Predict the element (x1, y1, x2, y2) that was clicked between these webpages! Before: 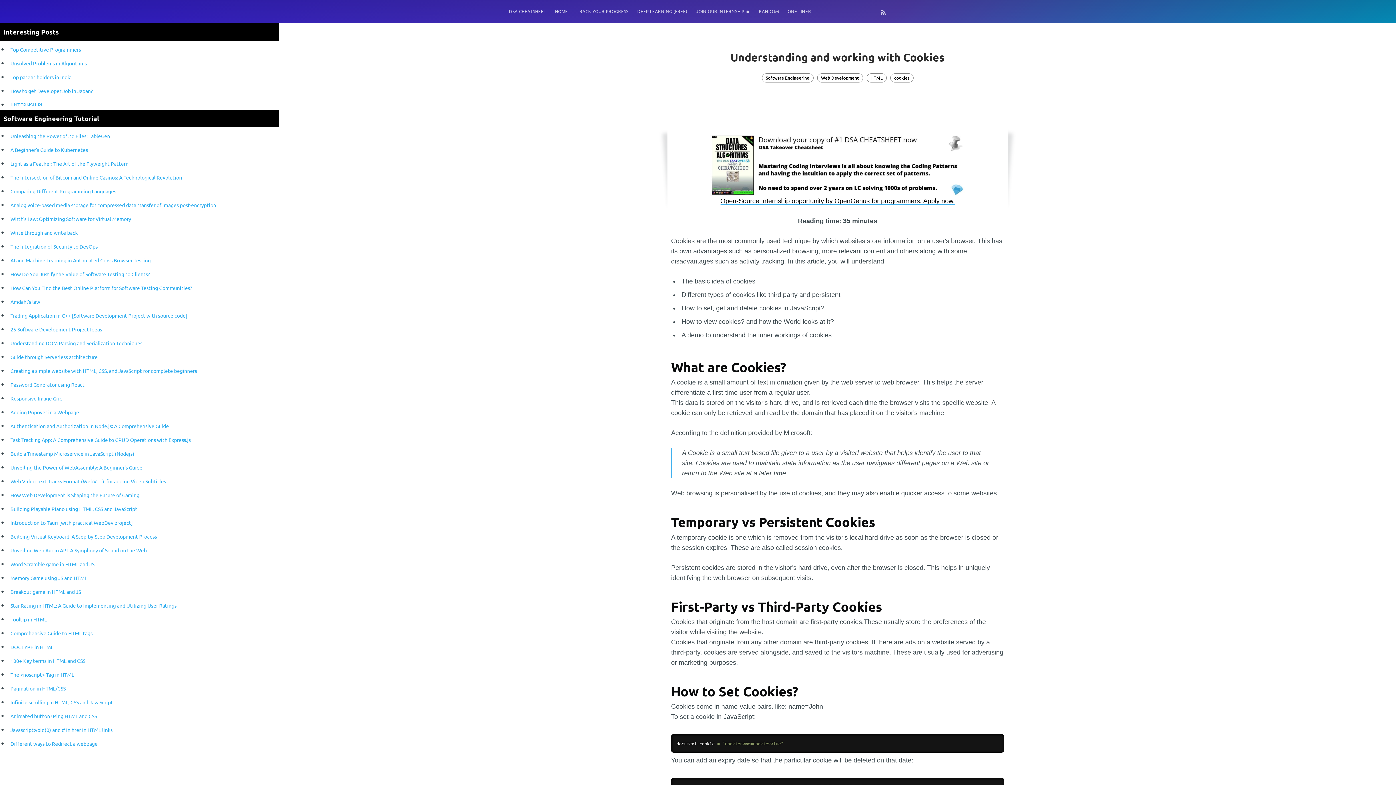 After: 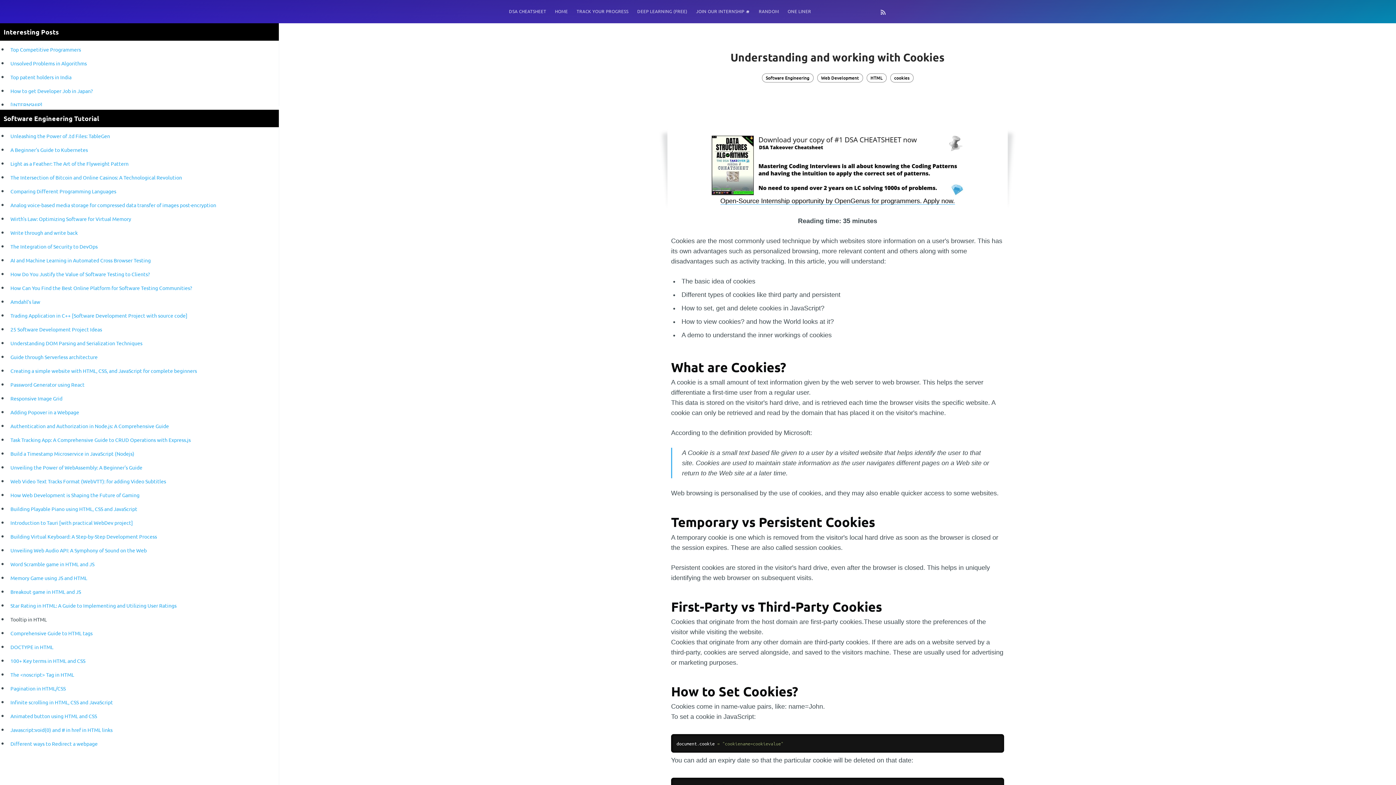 Action: label: Tooltip in HTML bbox: (10, 616, 46, 622)